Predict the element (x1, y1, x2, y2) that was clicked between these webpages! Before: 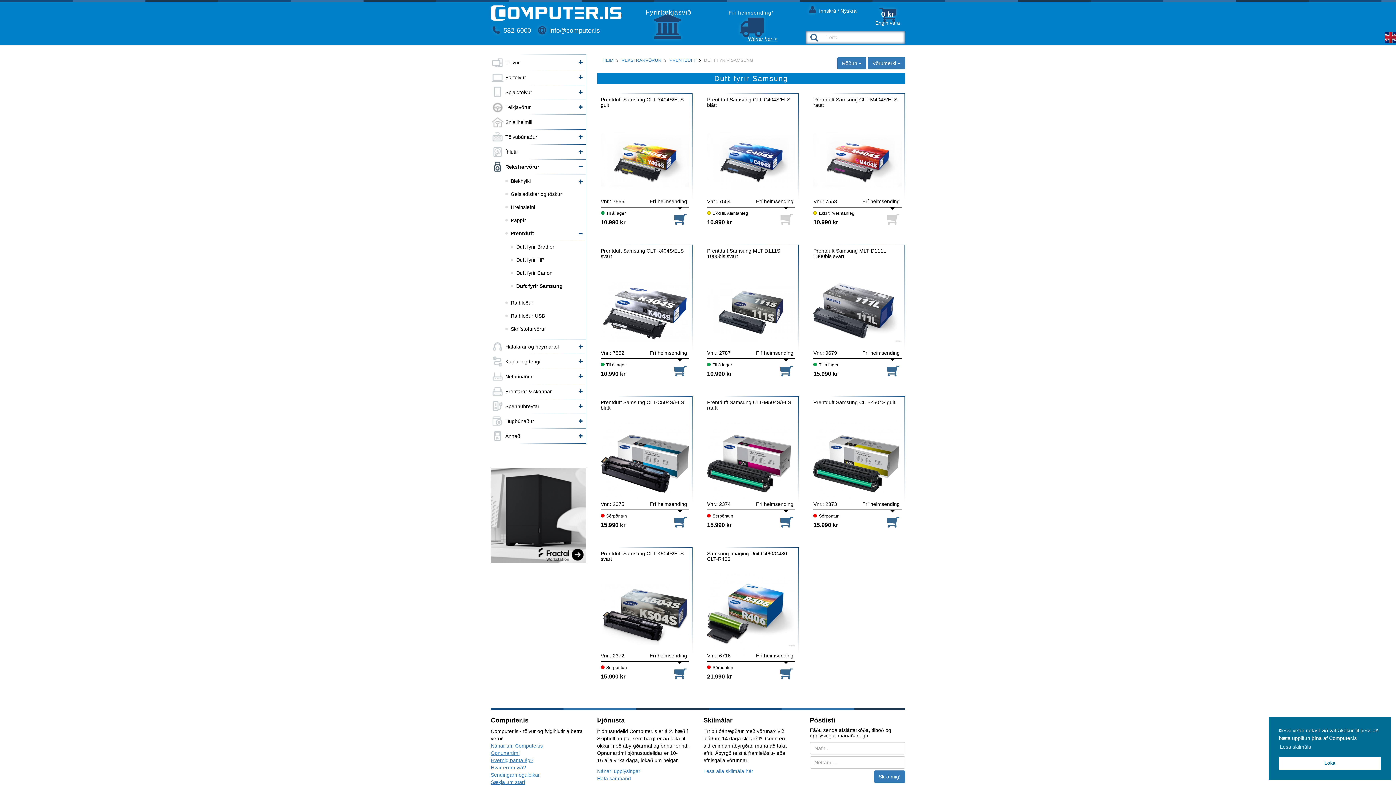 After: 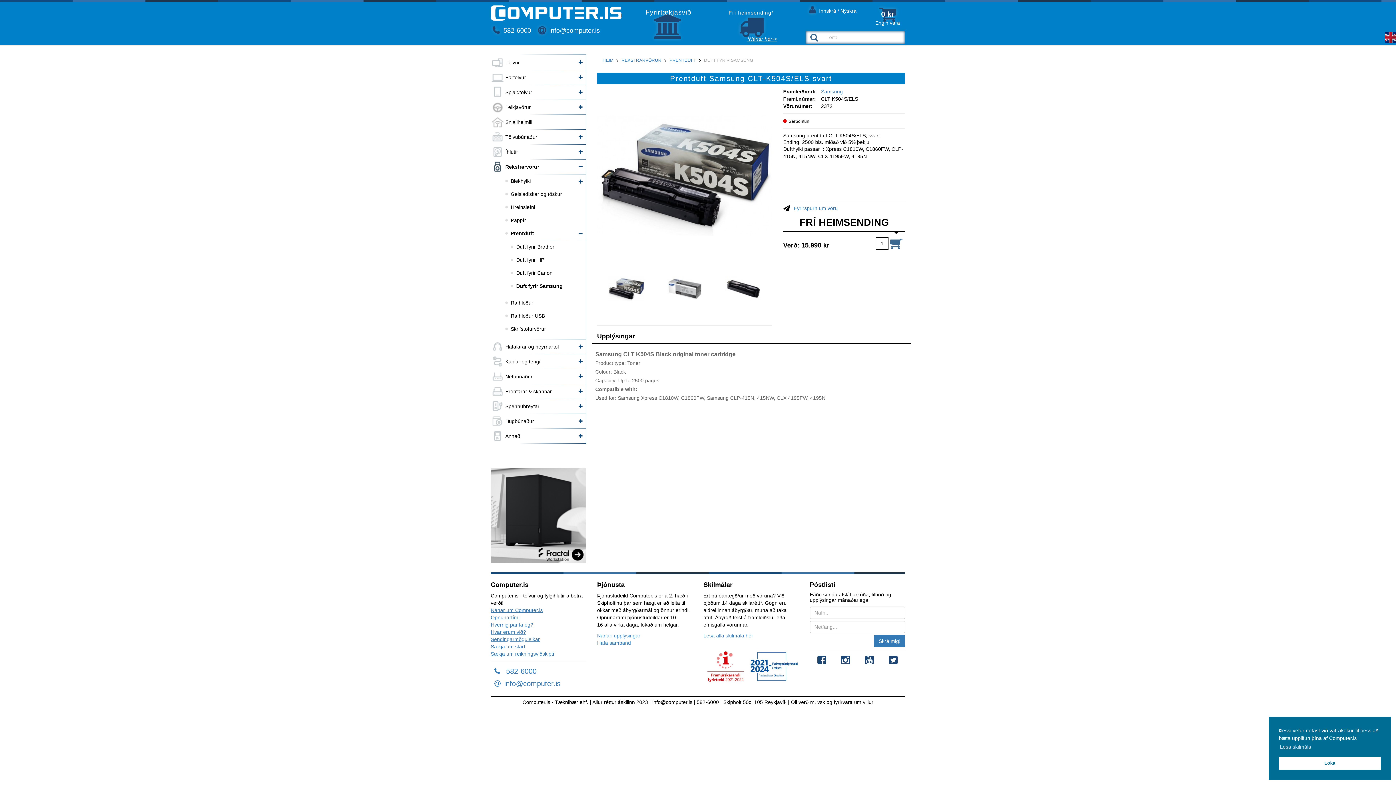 Action: bbox: (600, 571, 689, 659)